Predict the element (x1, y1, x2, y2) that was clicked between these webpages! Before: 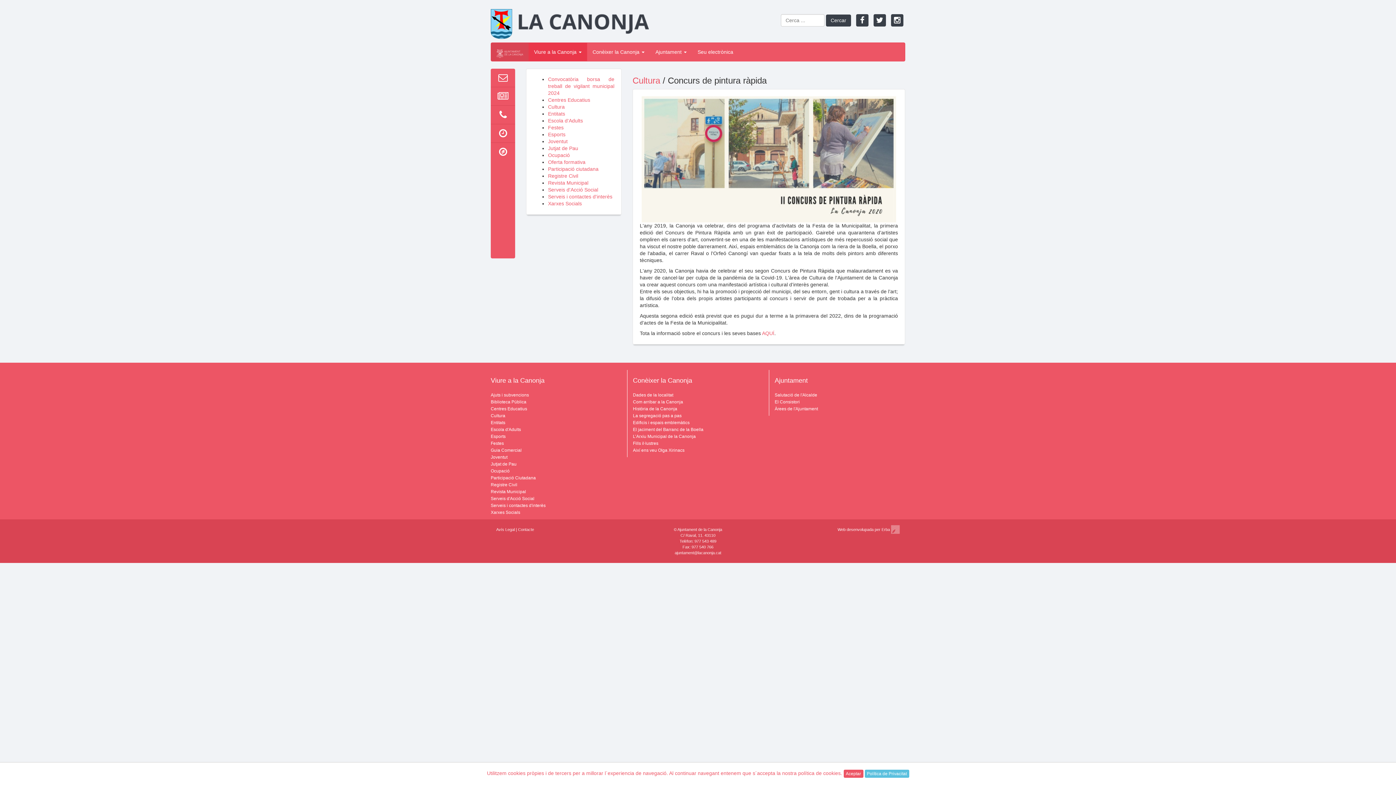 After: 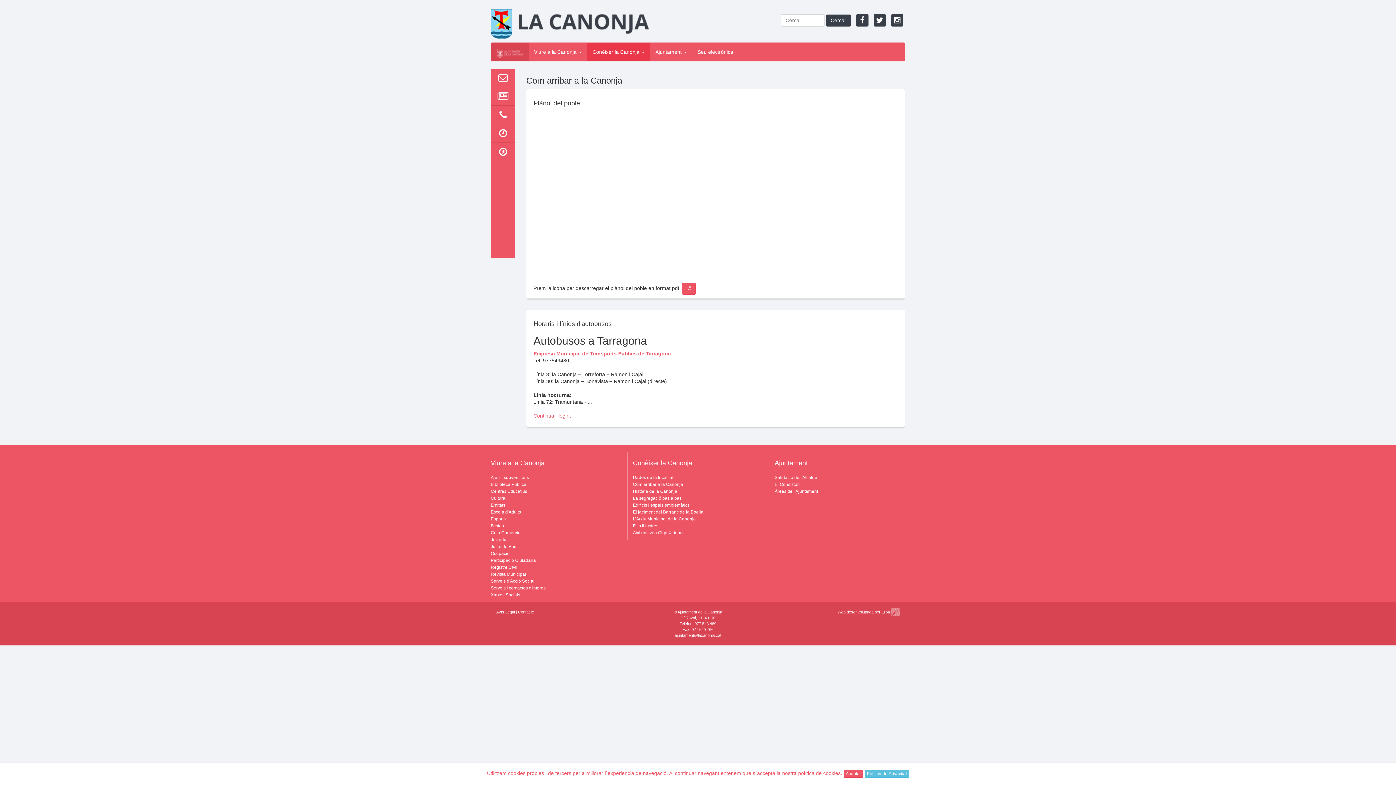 Action: bbox: (633, 399, 683, 404) label: Com arribar a la Canonja